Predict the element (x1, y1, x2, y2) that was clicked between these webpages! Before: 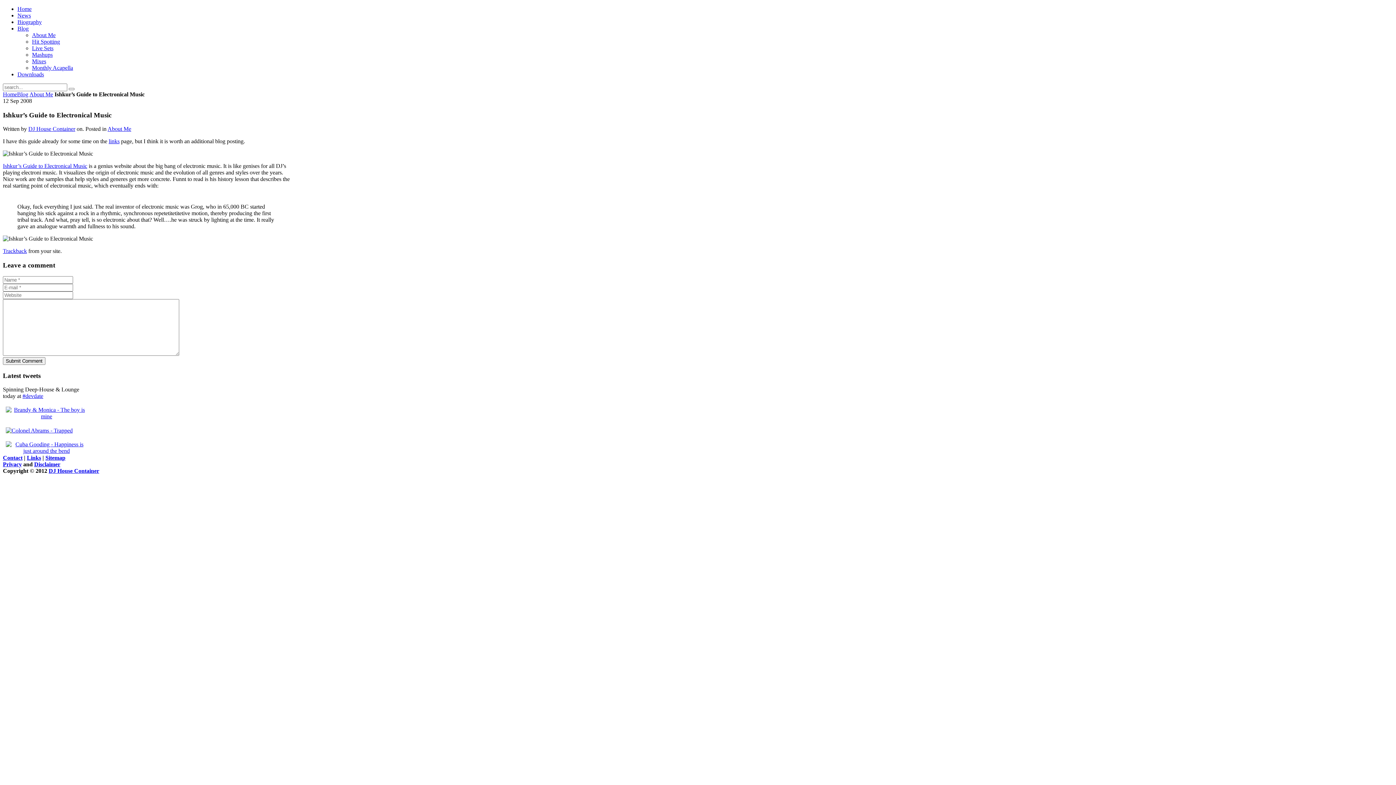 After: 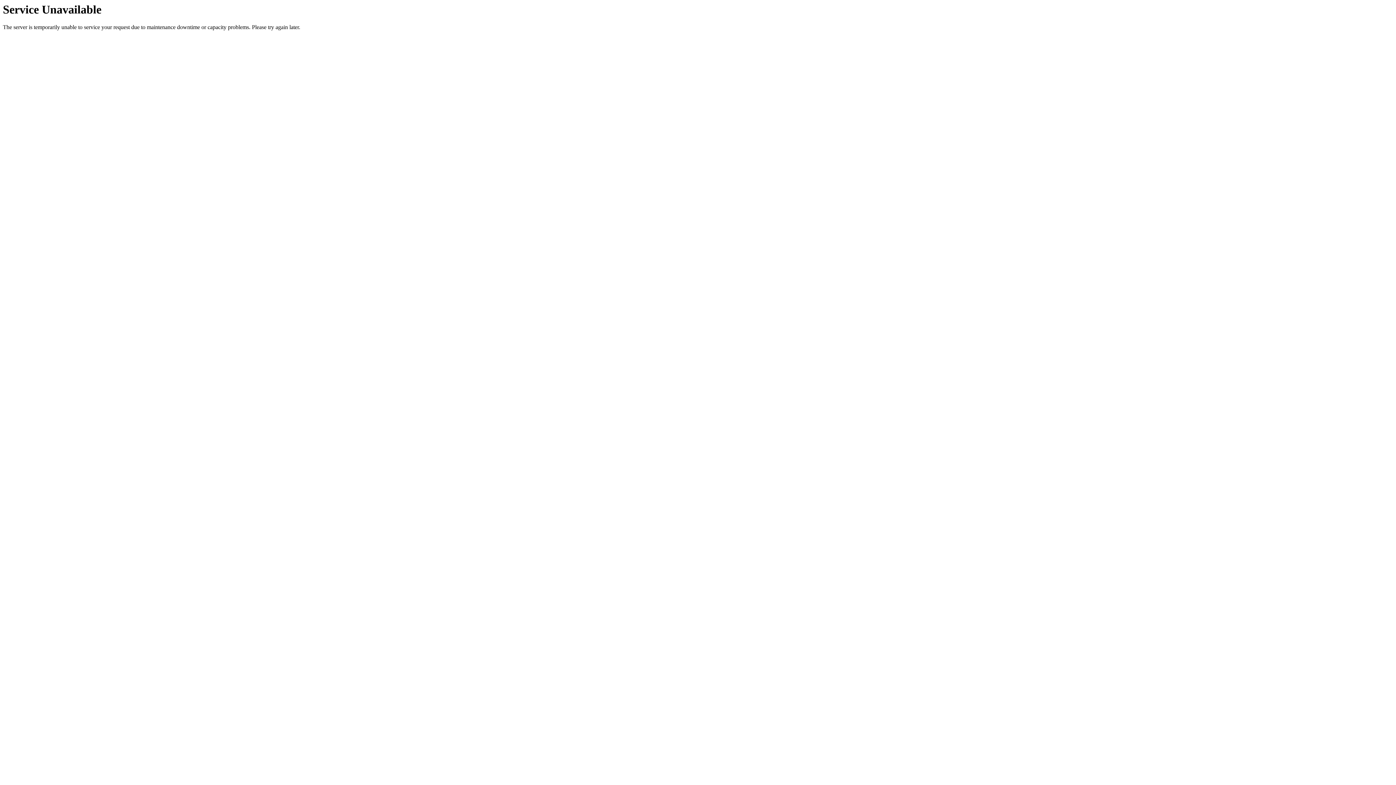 Action: bbox: (5, 427, 72, 433)